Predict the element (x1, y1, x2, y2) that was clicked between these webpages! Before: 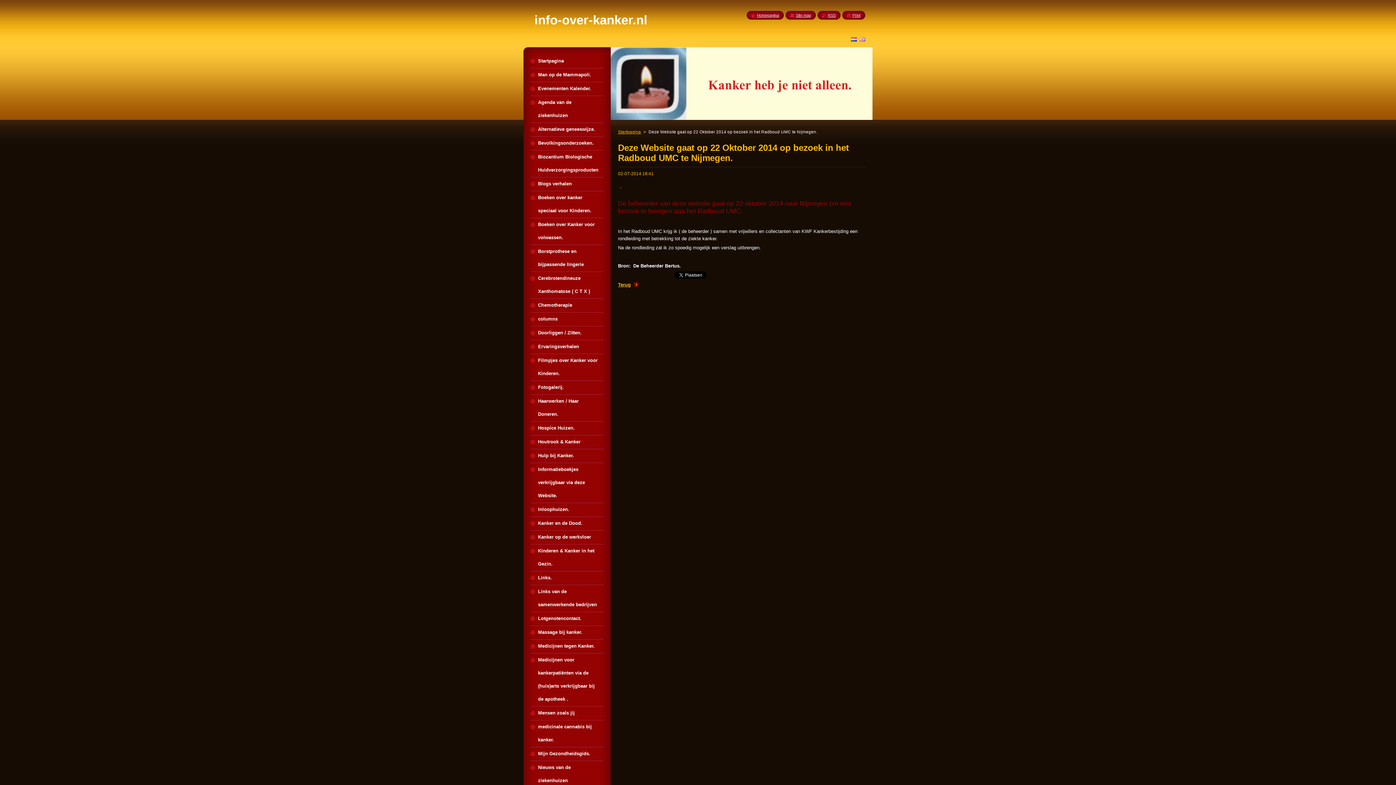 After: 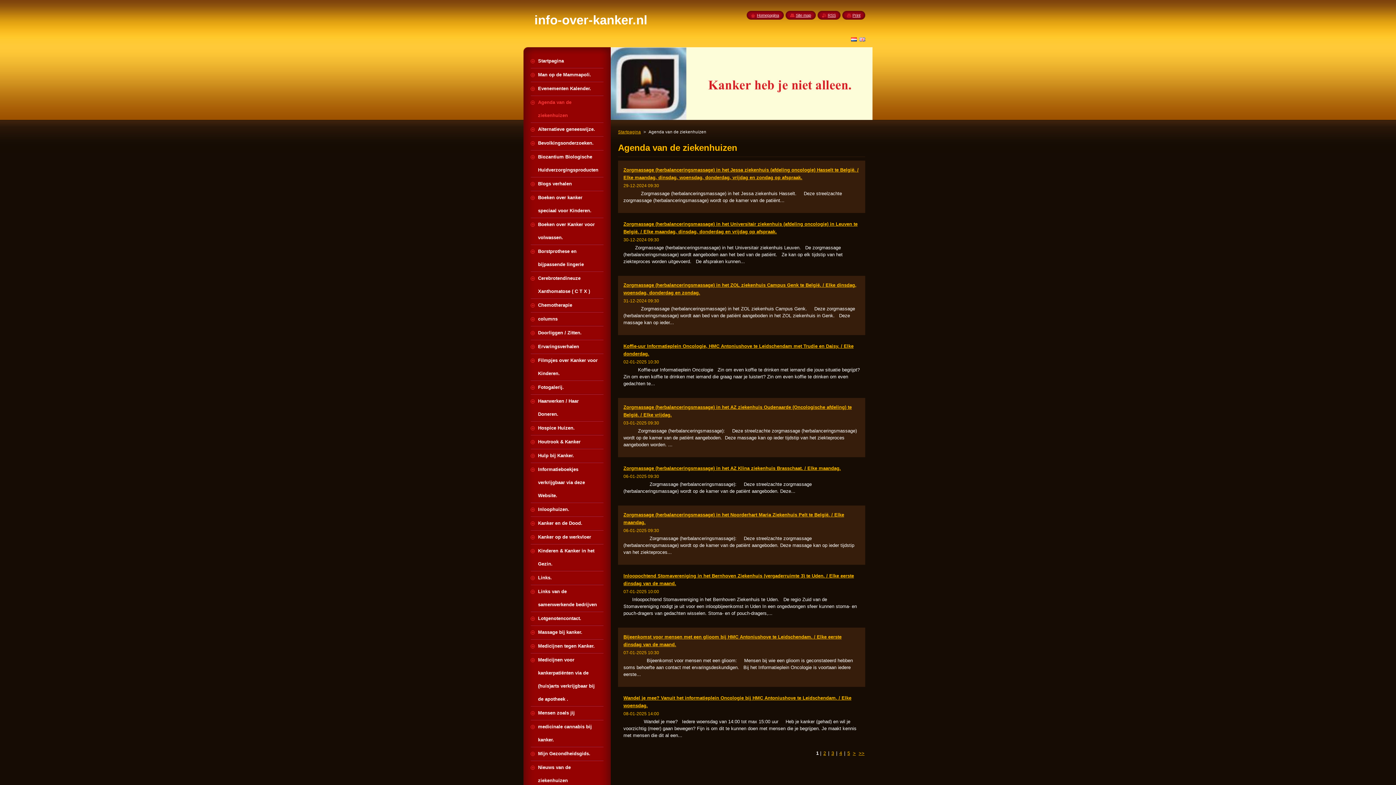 Action: label: Agenda van de ziekenhuizen bbox: (530, 96, 603, 122)